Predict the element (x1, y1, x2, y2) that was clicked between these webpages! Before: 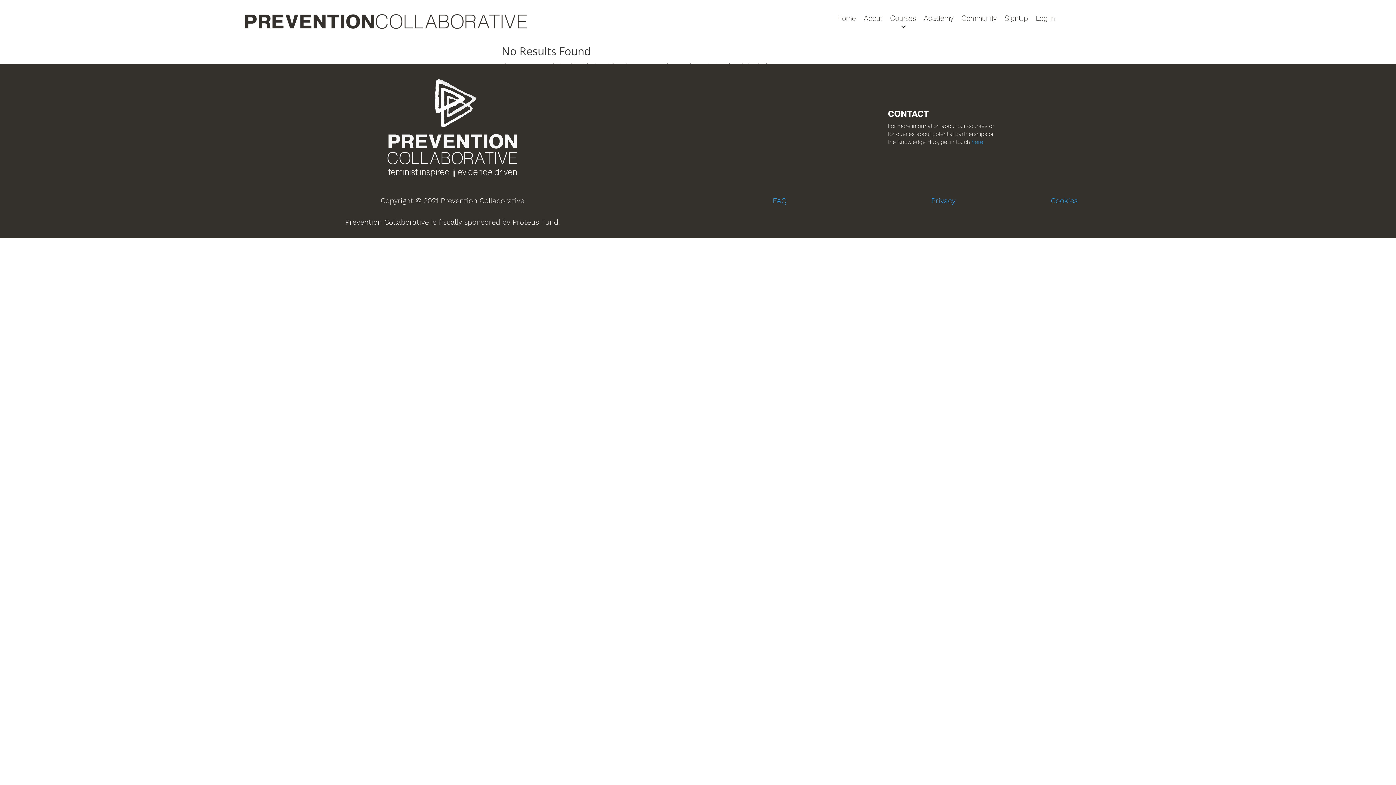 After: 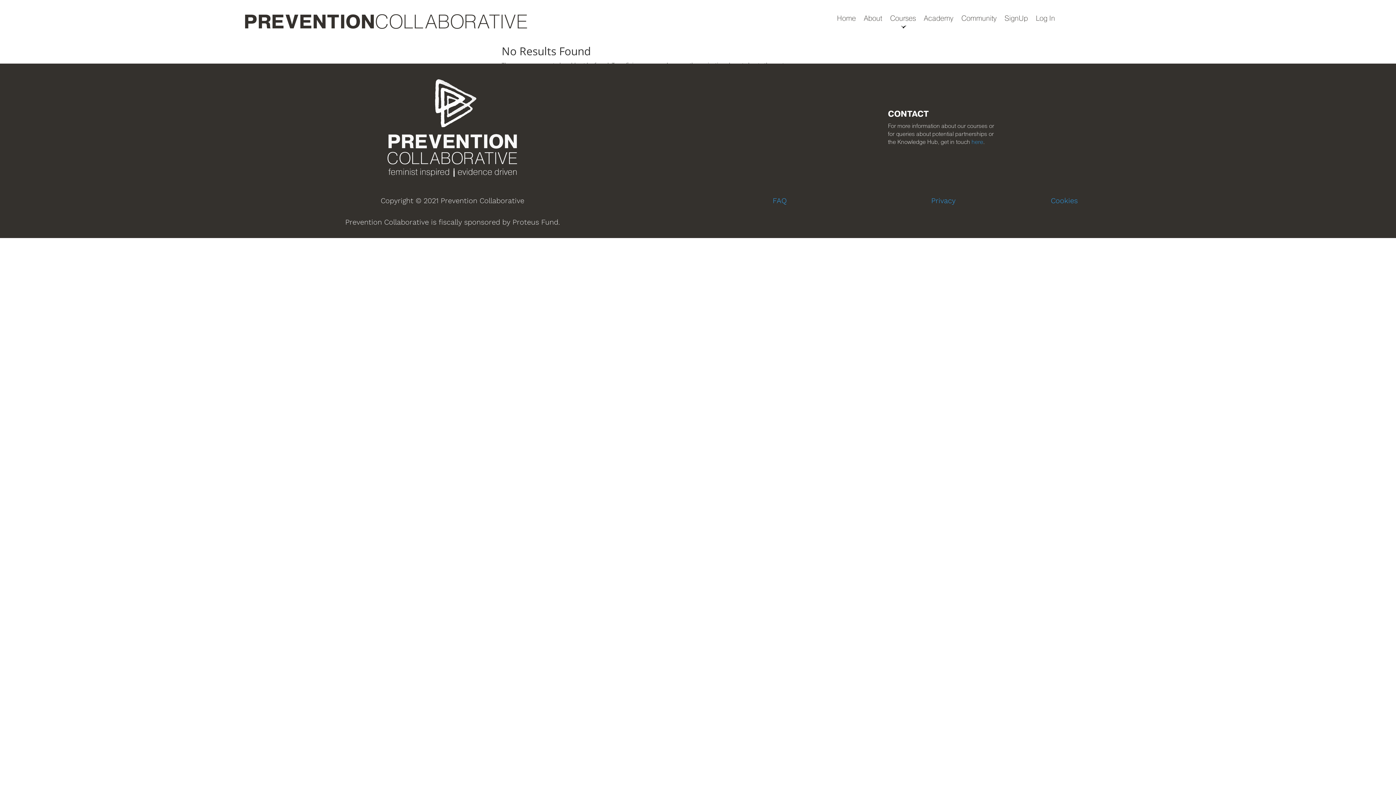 Action: bbox: (243, 29, 527, 36)